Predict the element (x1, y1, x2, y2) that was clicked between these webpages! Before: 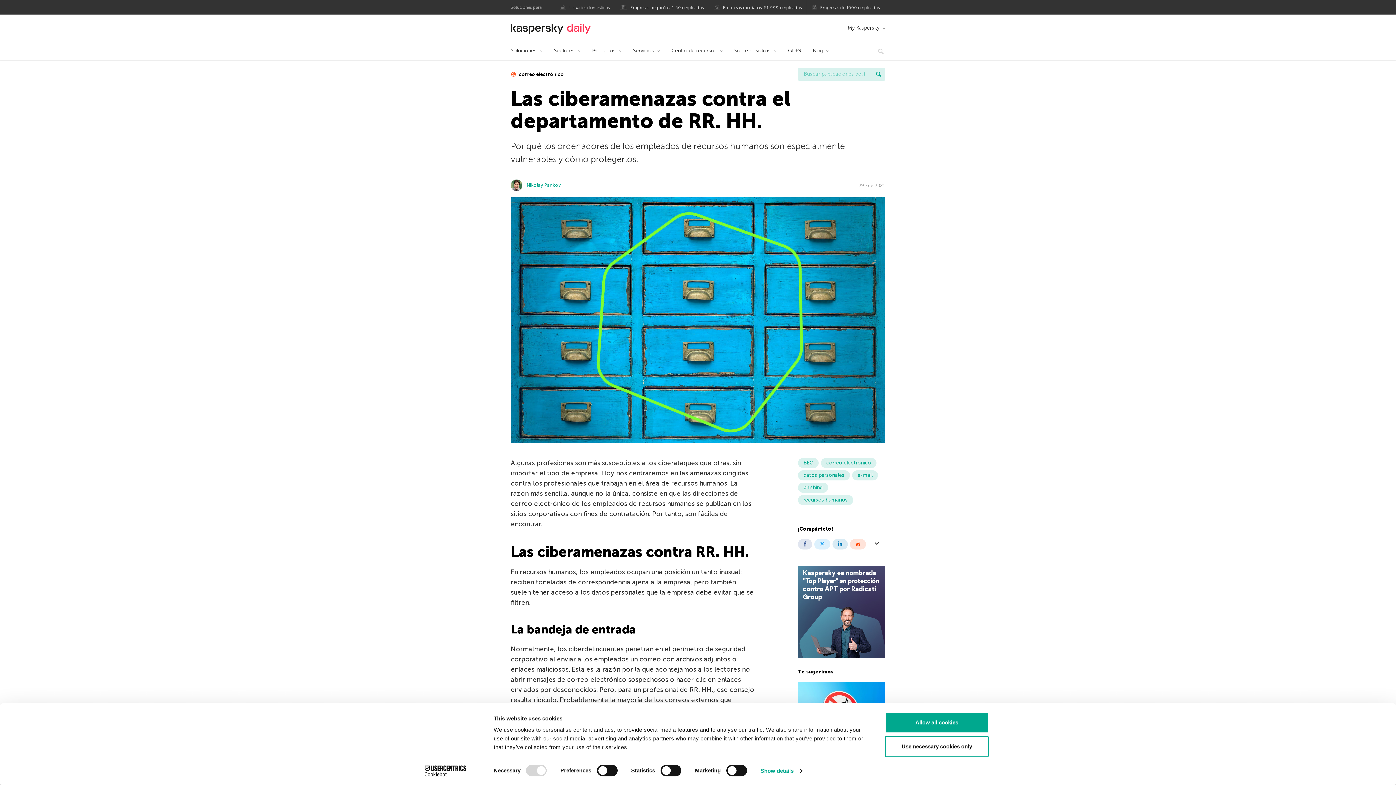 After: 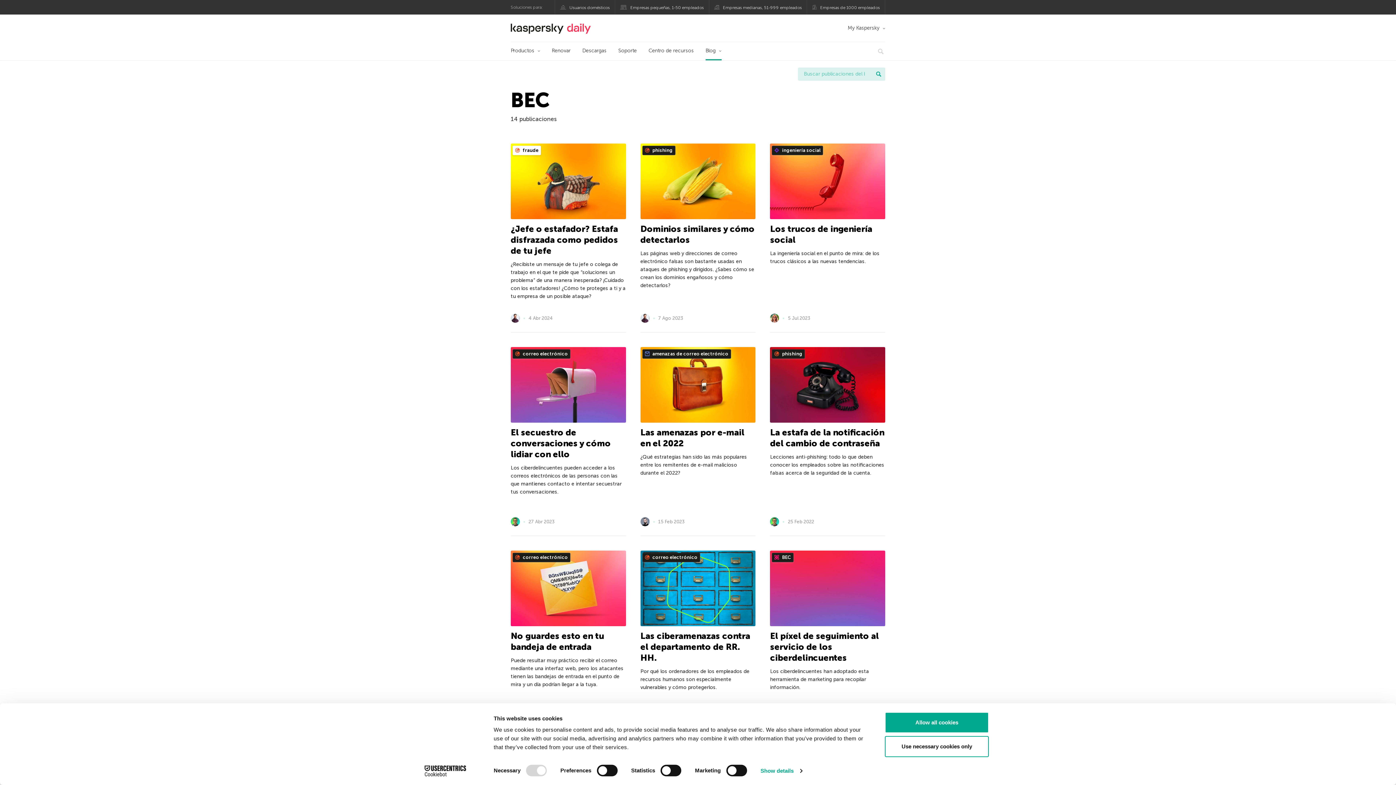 Action: bbox: (798, 458, 818, 468) label: BEC